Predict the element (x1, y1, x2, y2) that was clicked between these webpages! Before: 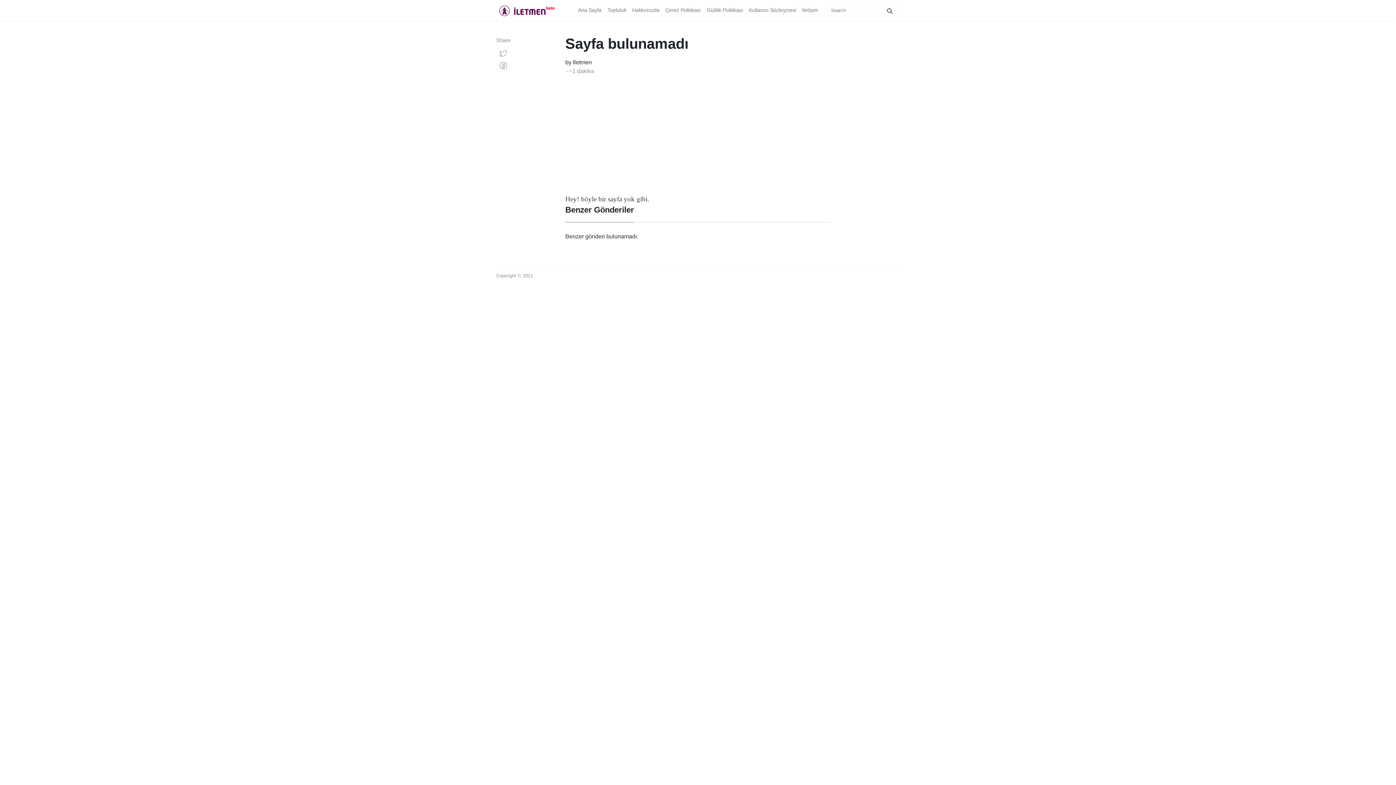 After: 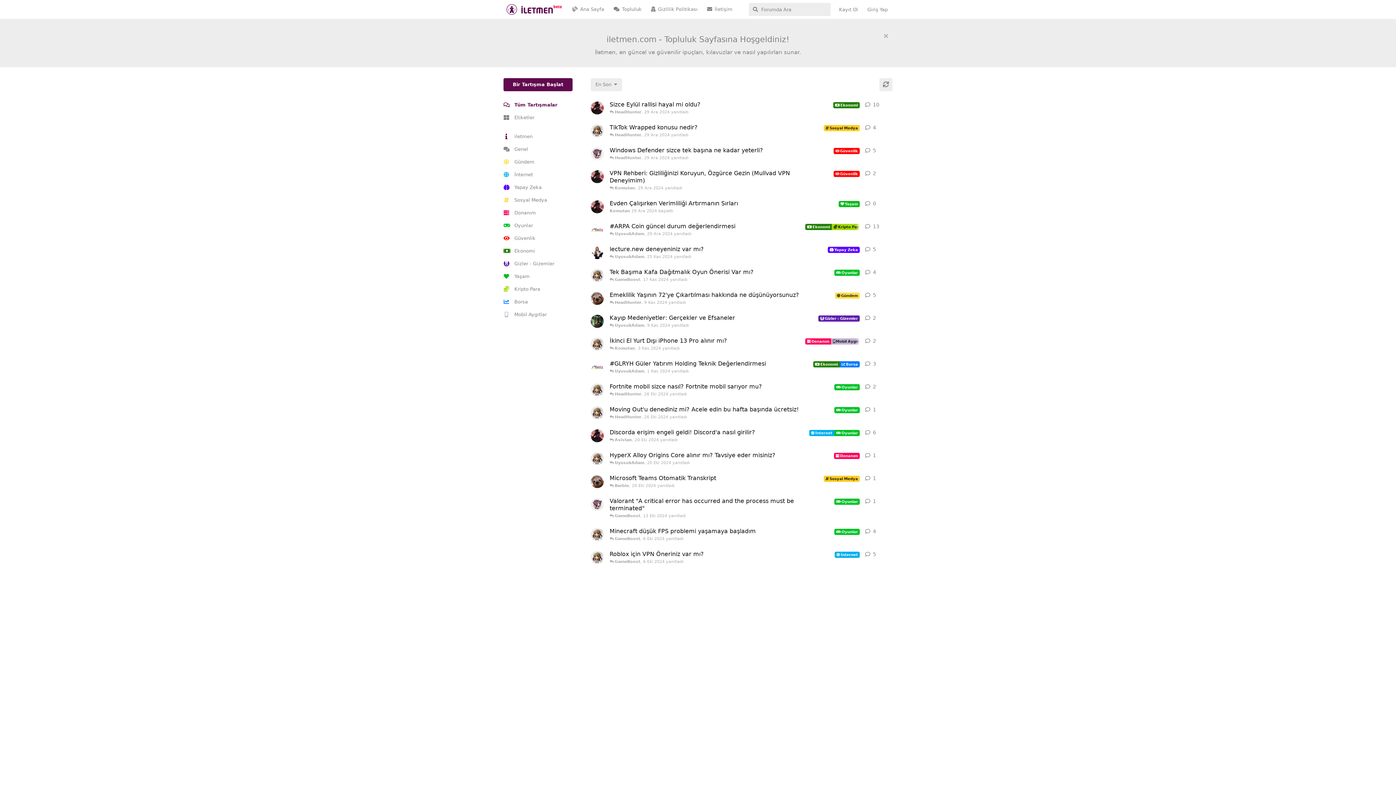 Action: label: Topluluk bbox: (604, 3, 629, 17)